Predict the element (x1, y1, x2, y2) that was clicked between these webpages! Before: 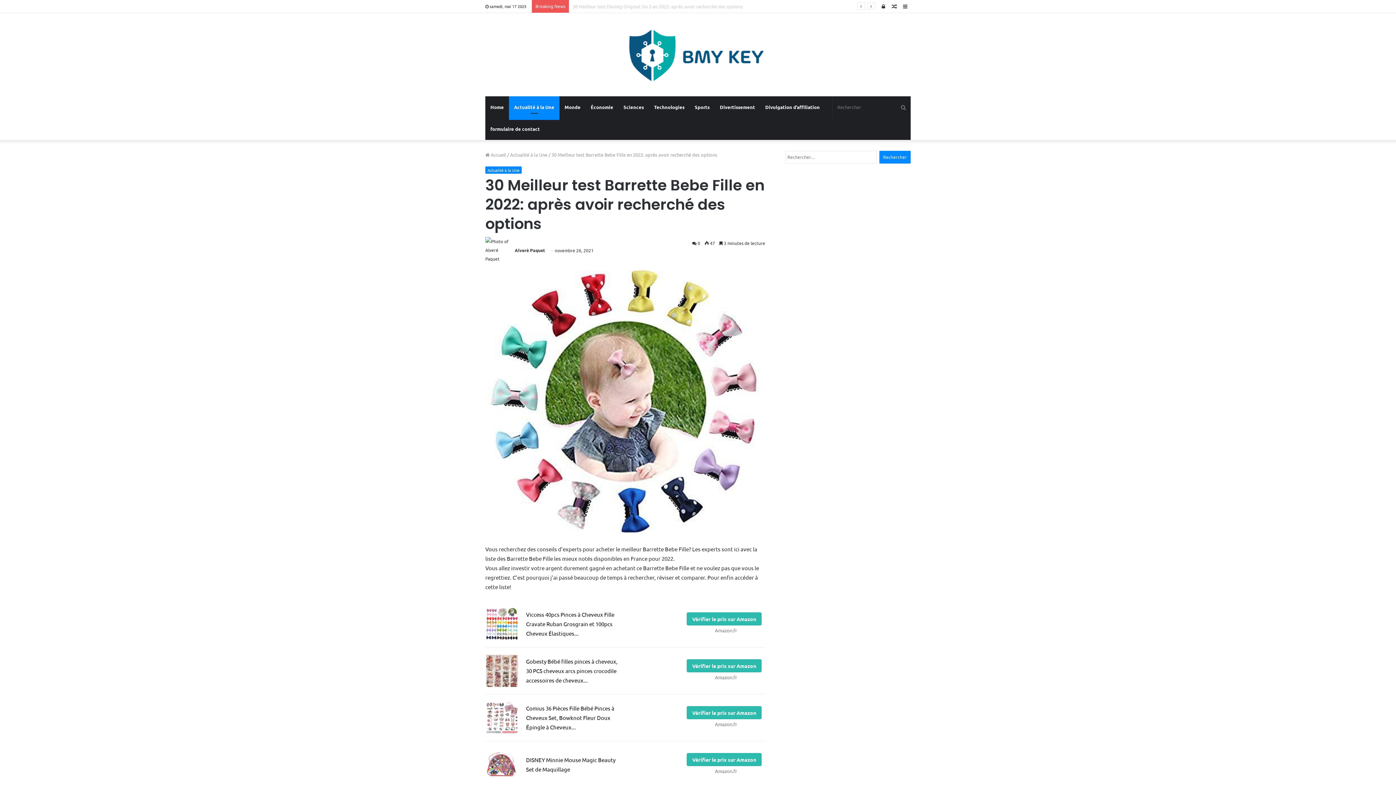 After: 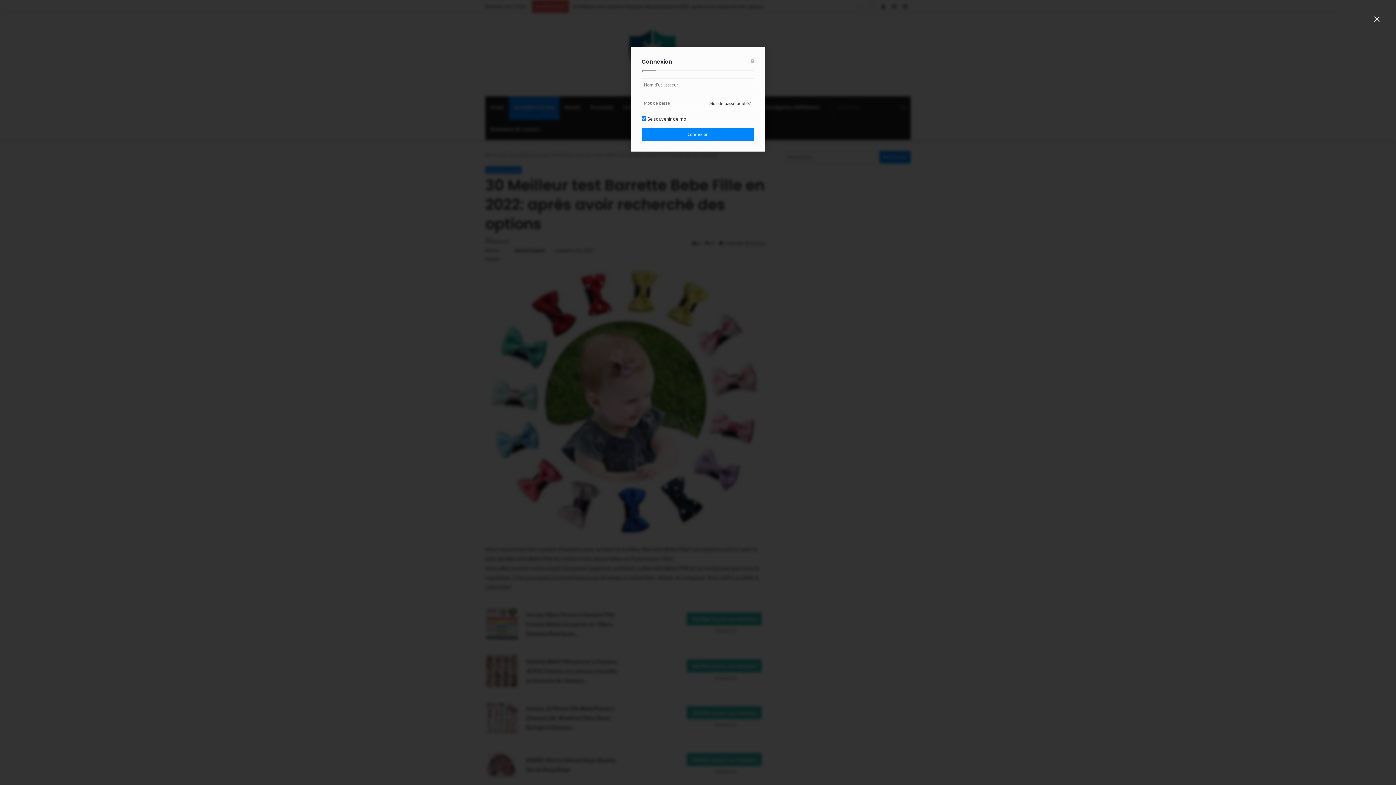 Action: bbox: (878, 0, 889, 12) label: Connexion